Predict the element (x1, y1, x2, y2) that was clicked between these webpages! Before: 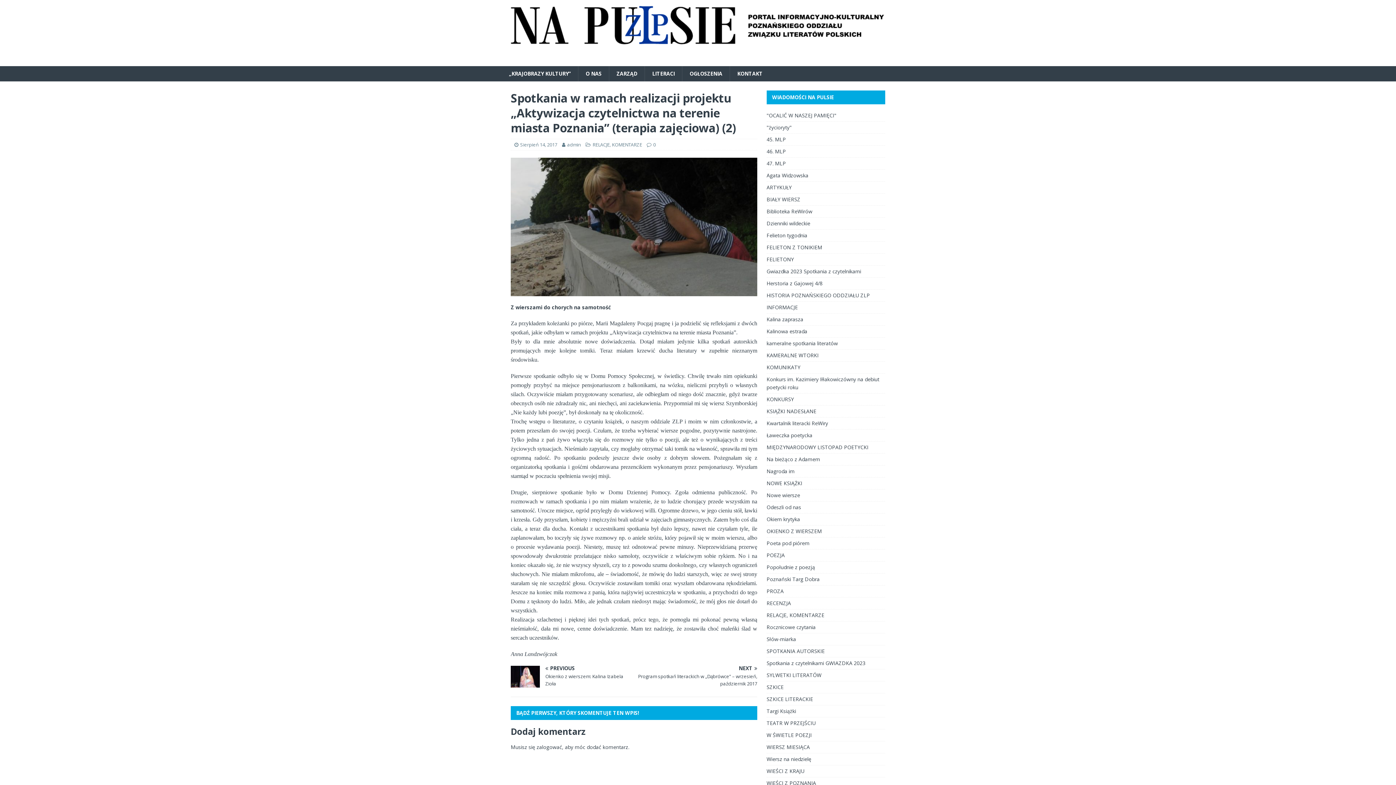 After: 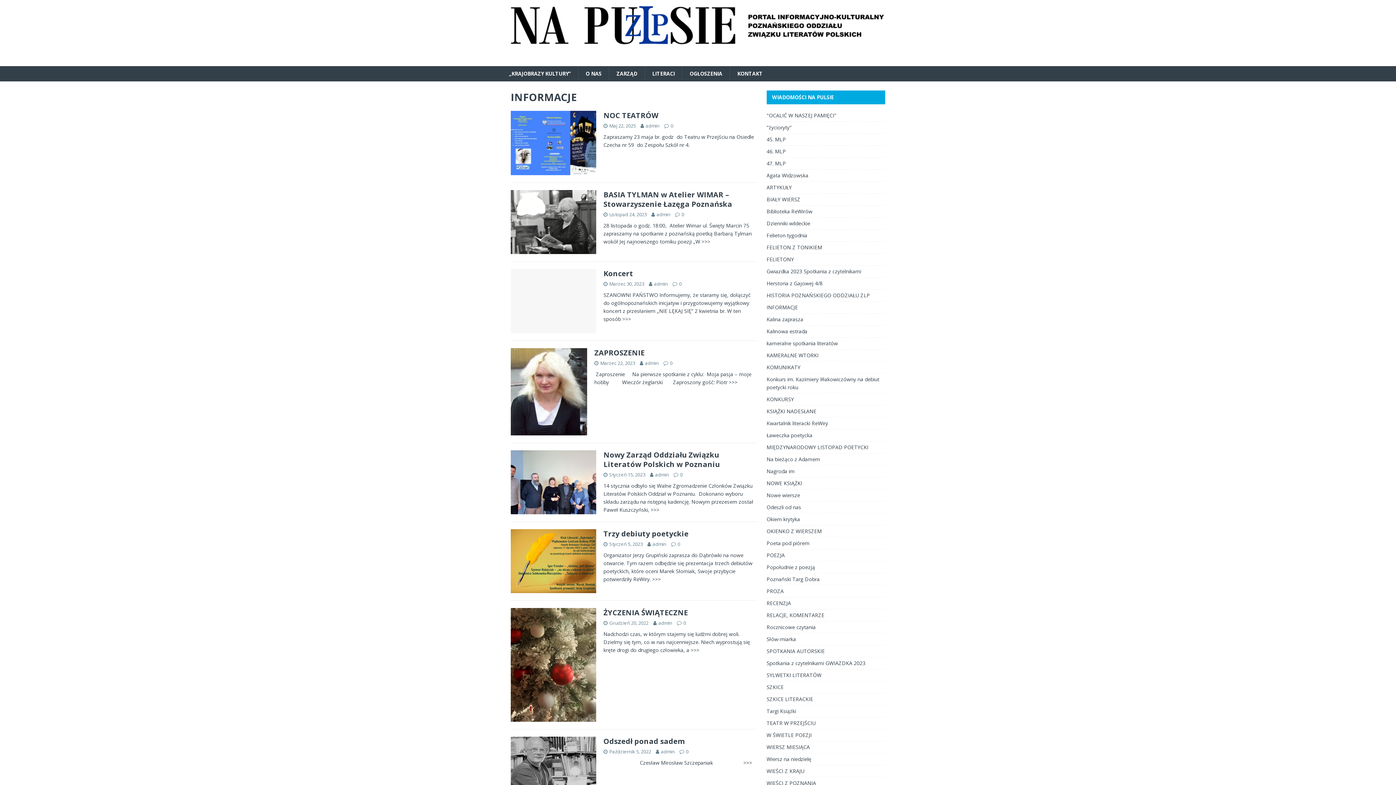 Action: label: INFORMACJE bbox: (766, 301, 885, 313)